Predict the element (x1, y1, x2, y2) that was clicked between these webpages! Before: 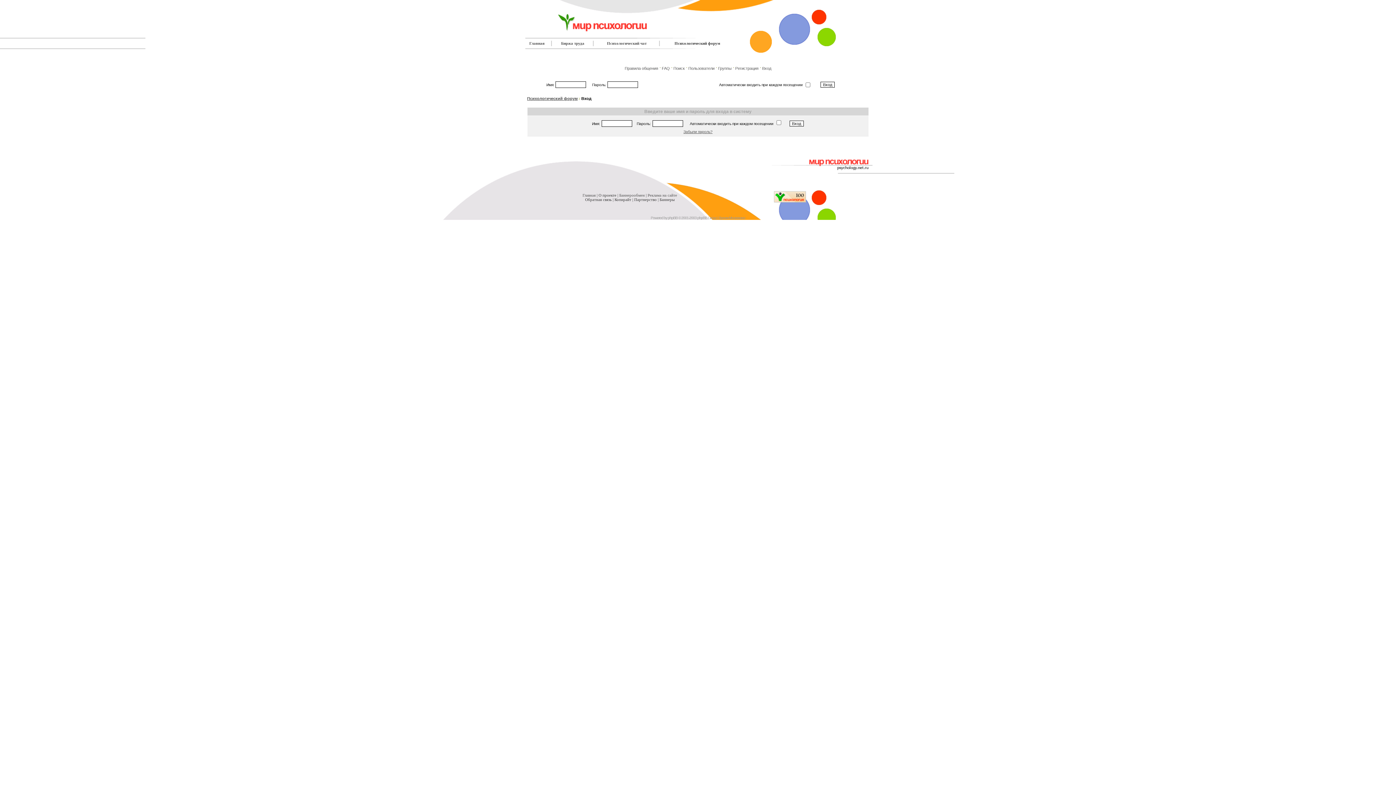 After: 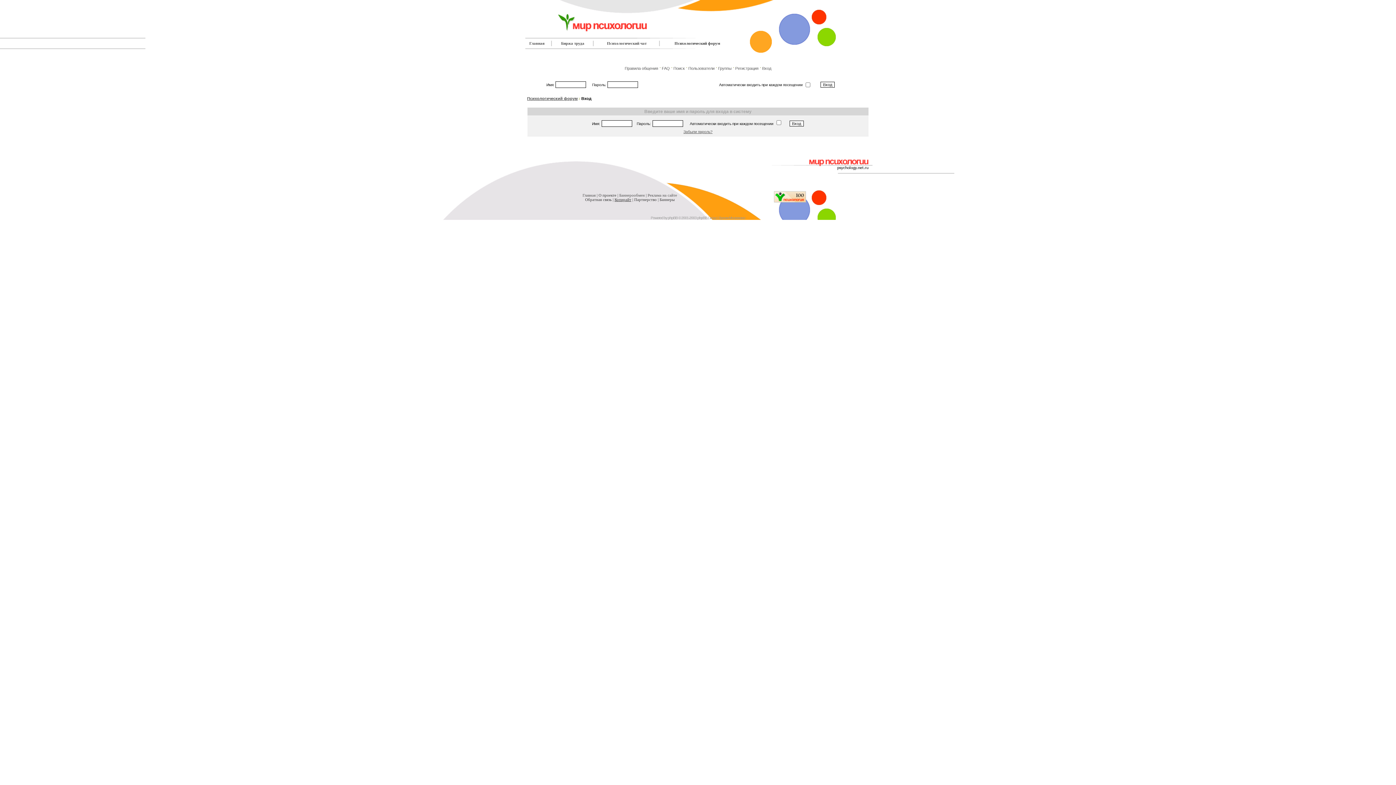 Action: bbox: (614, 197, 631, 201) label: Копирайт